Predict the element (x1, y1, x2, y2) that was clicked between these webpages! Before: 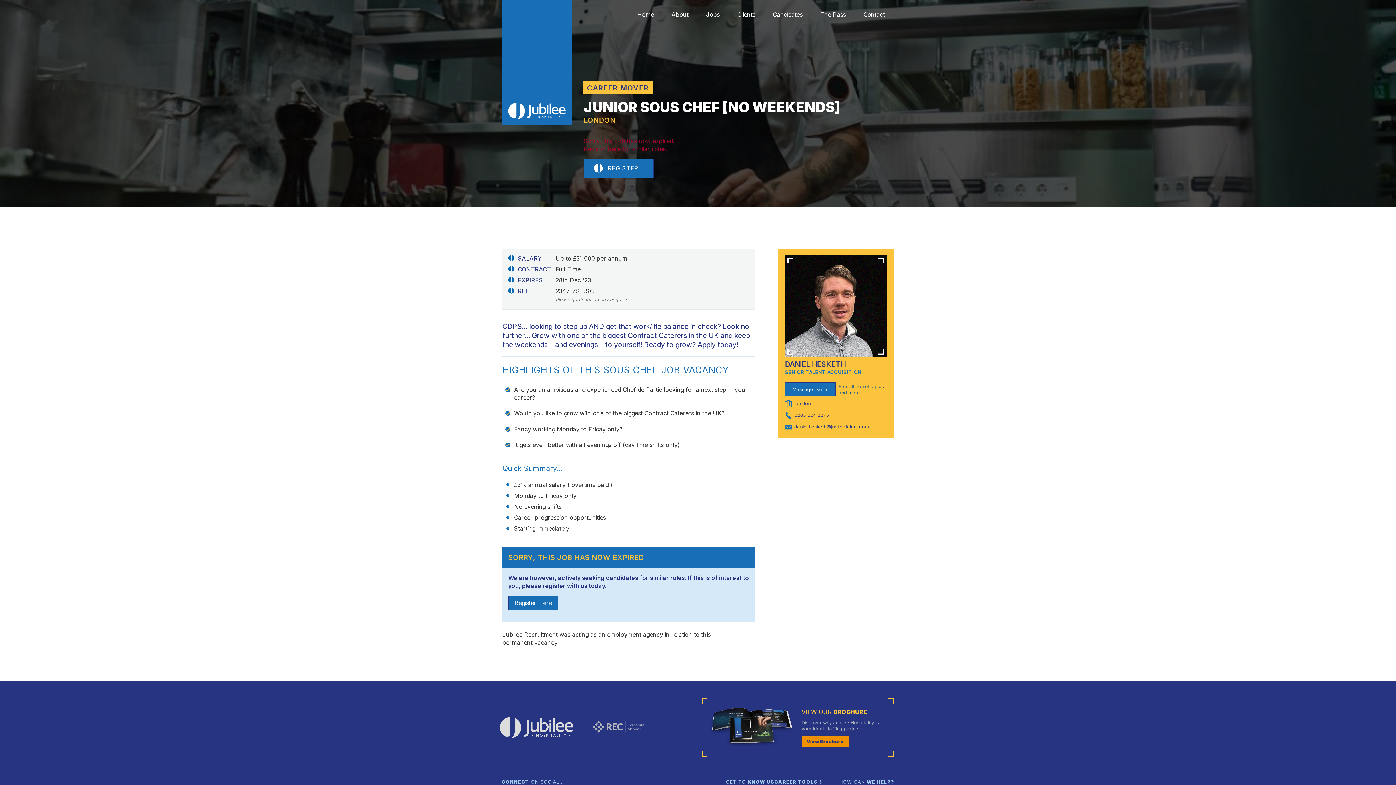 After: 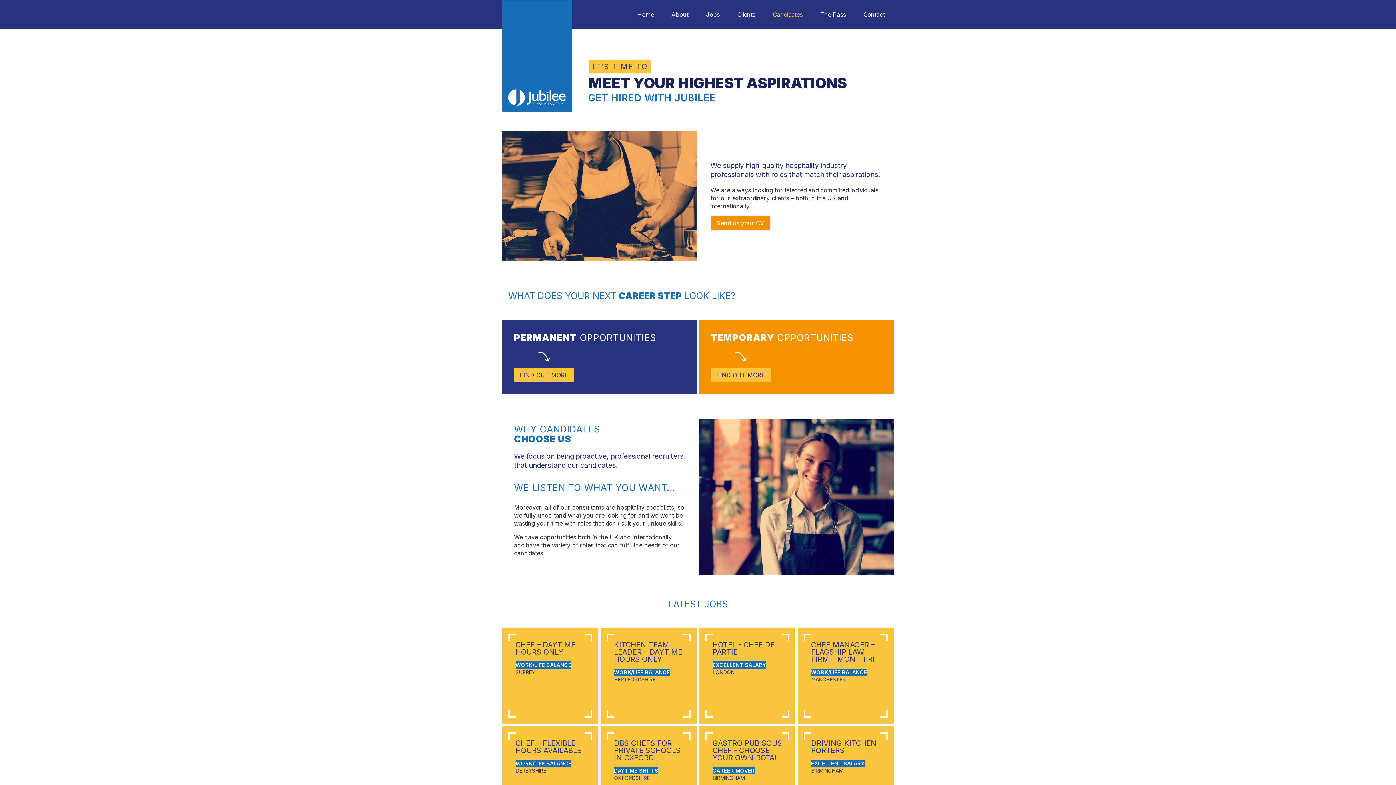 Action: bbox: (764, 5, 811, 23) label: Candidates